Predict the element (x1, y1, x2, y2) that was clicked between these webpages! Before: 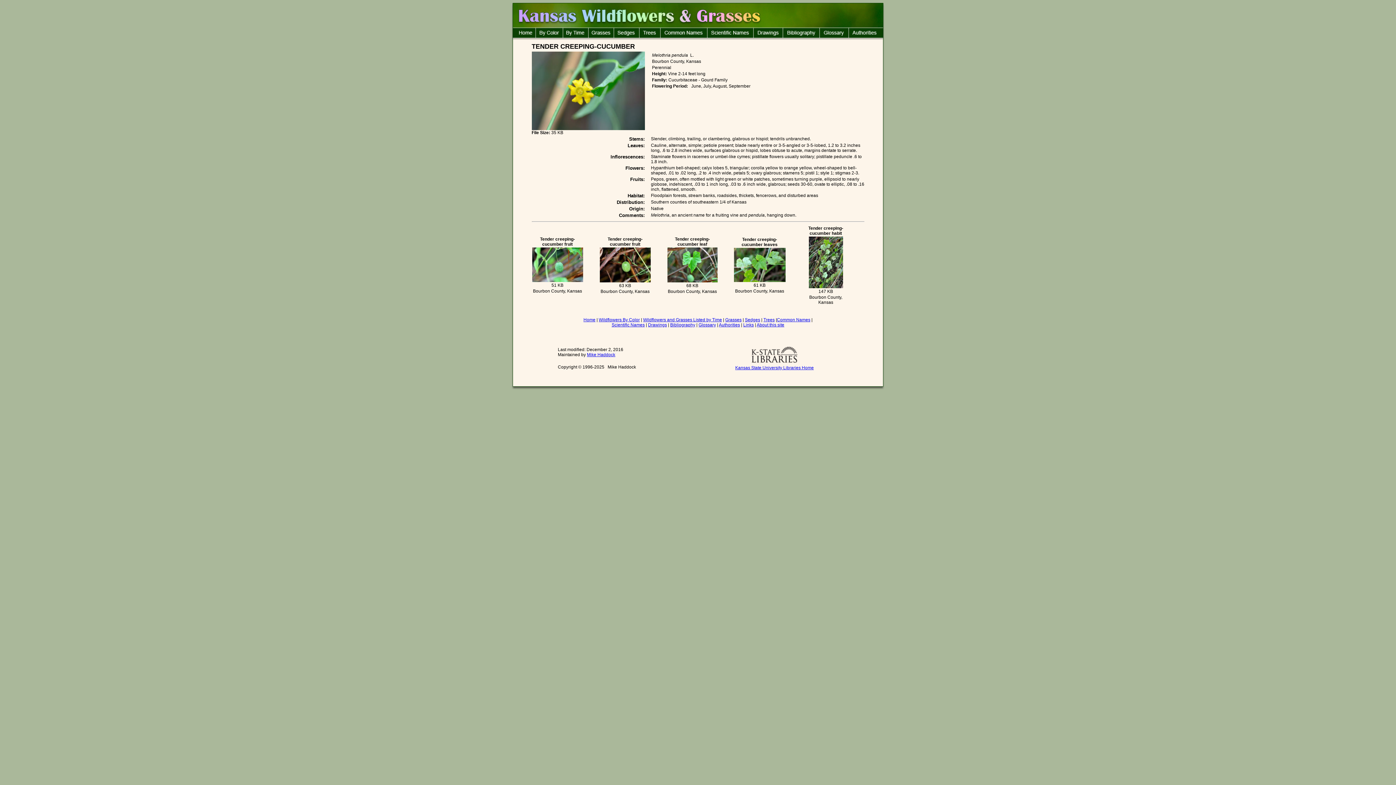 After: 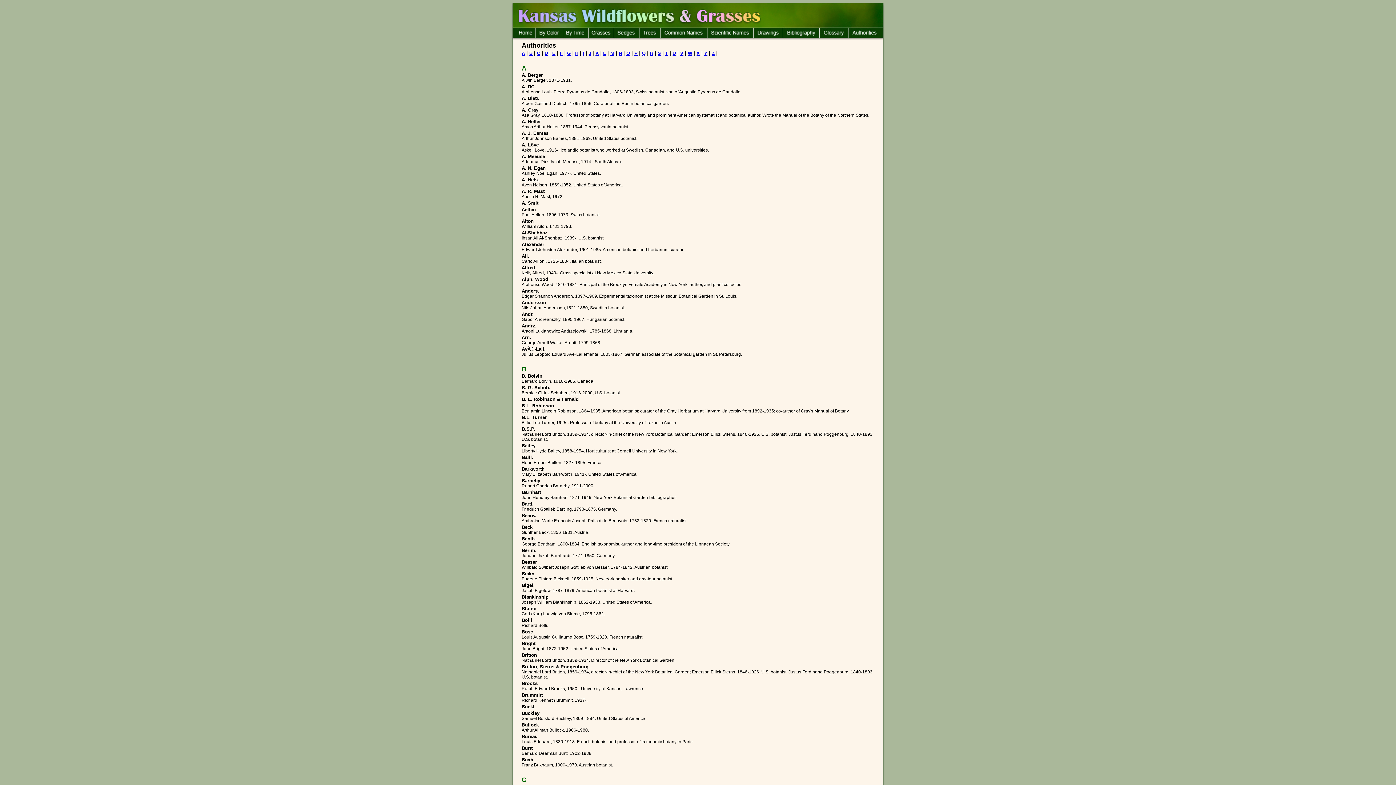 Action: bbox: (719, 322, 740, 327) label: Authorities